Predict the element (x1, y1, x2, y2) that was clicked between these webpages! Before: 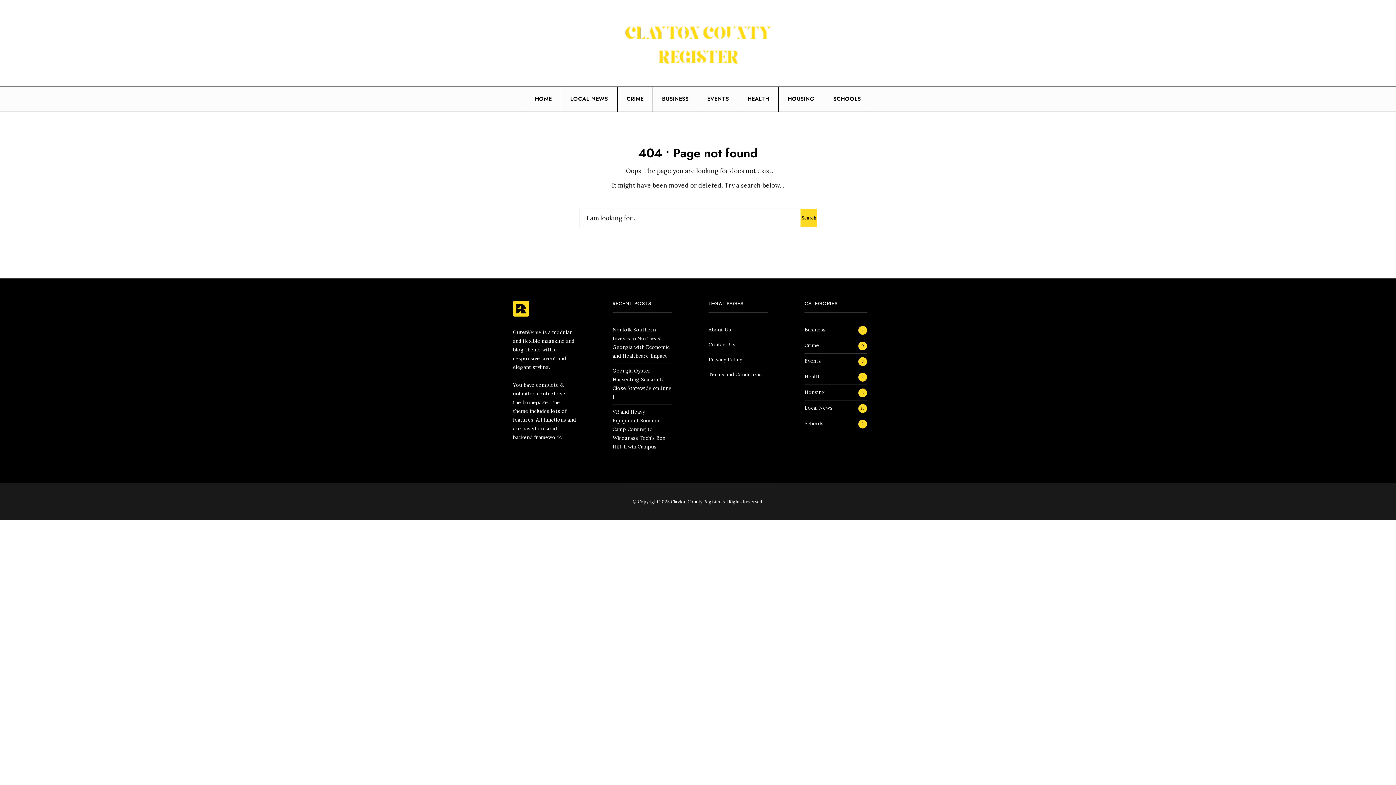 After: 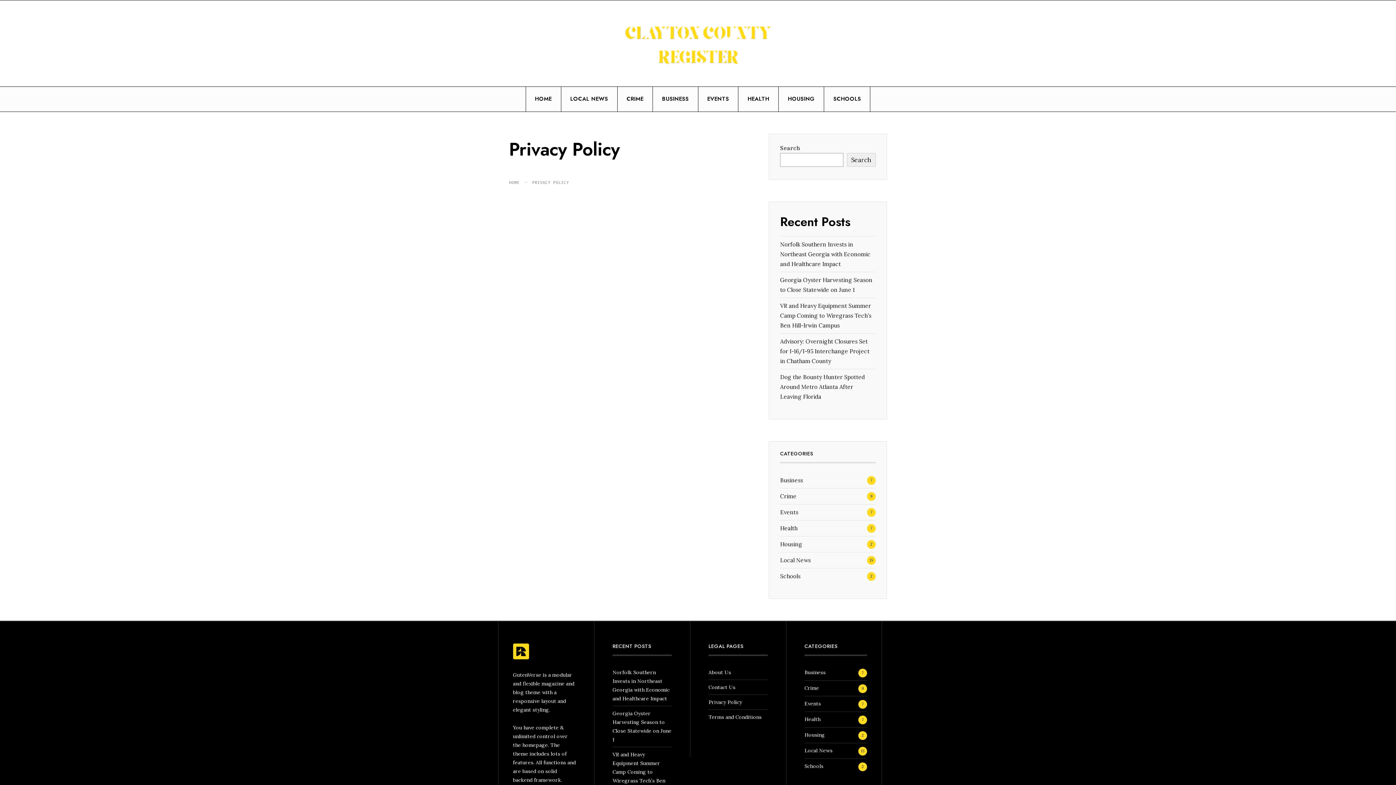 Action: label: Privacy Policy bbox: (708, 356, 742, 362)